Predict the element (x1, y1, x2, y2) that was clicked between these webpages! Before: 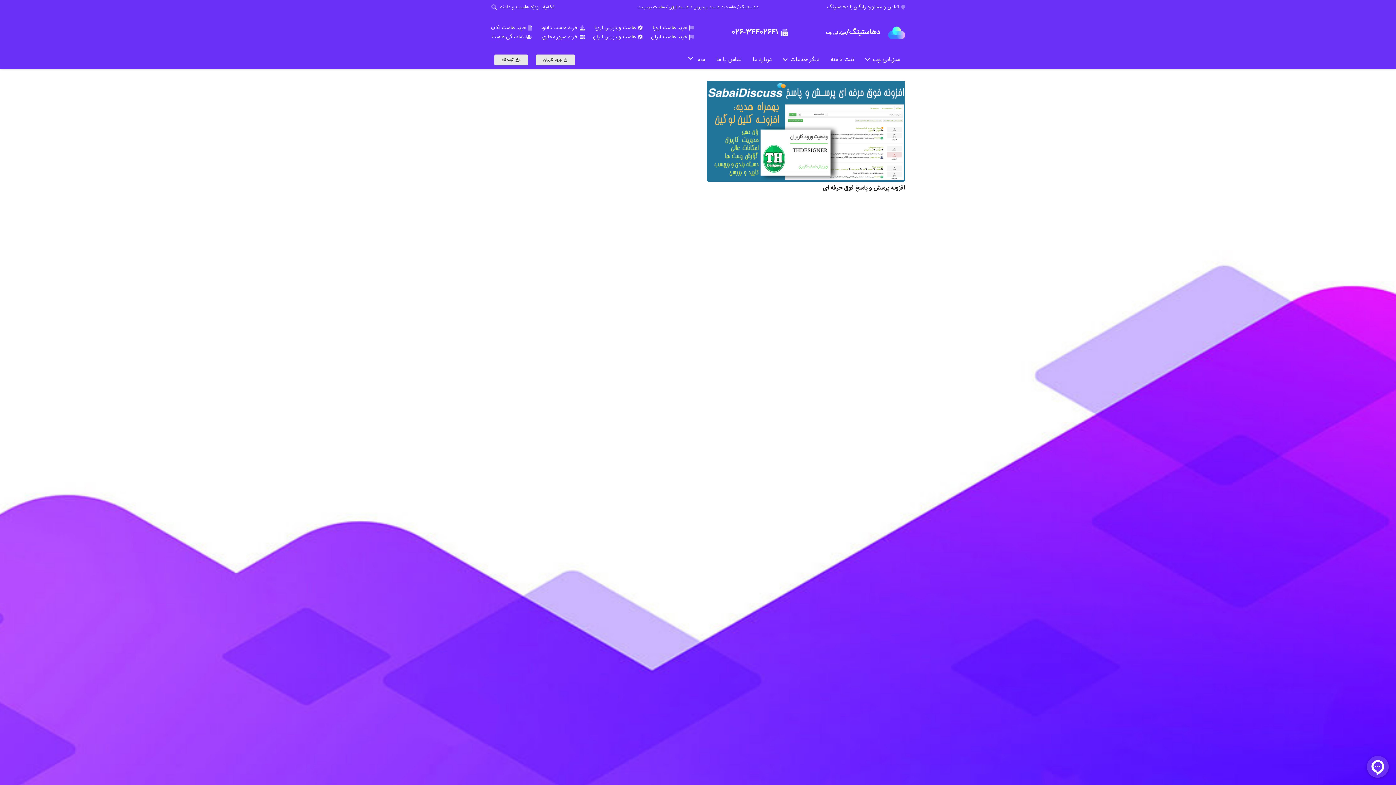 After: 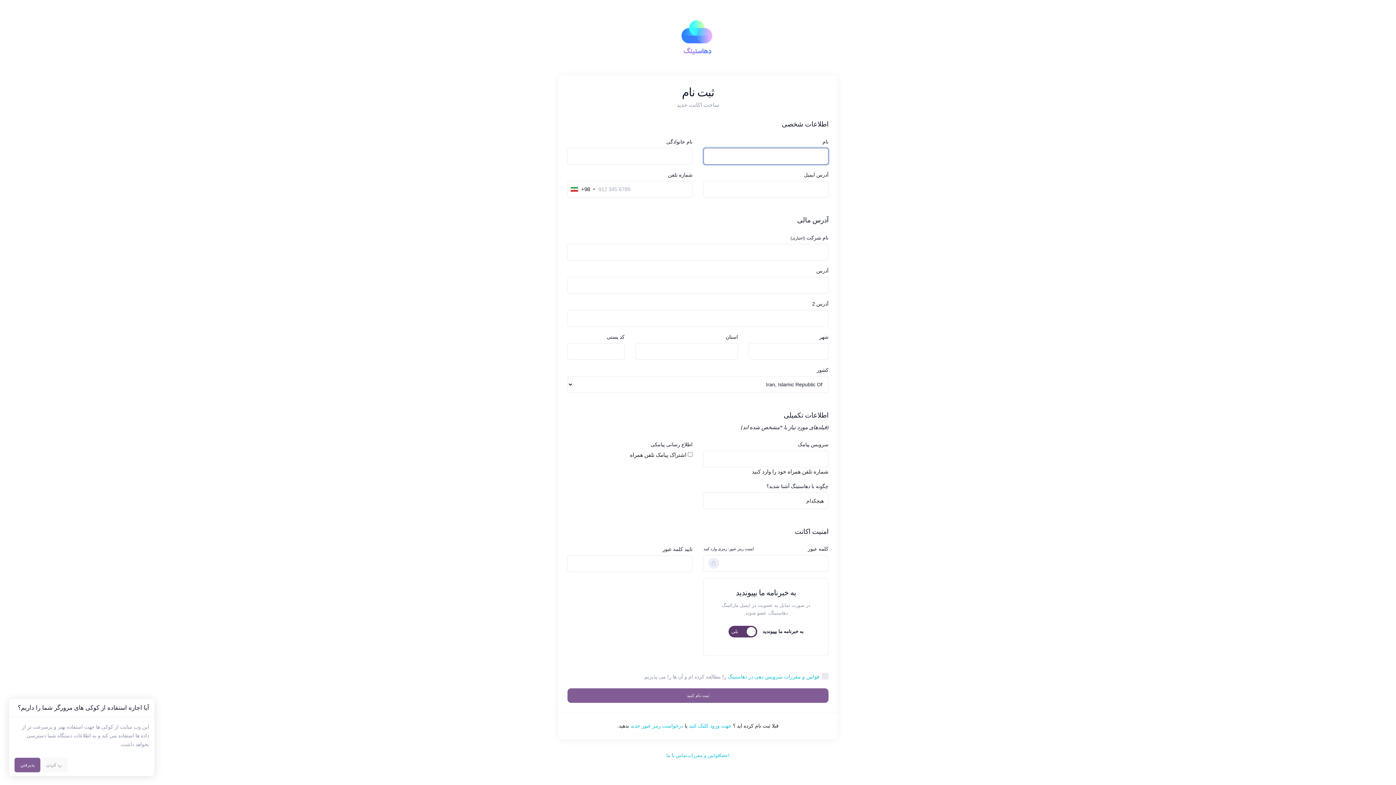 Action: bbox: (494, 54, 528, 65) label: ثبت نام